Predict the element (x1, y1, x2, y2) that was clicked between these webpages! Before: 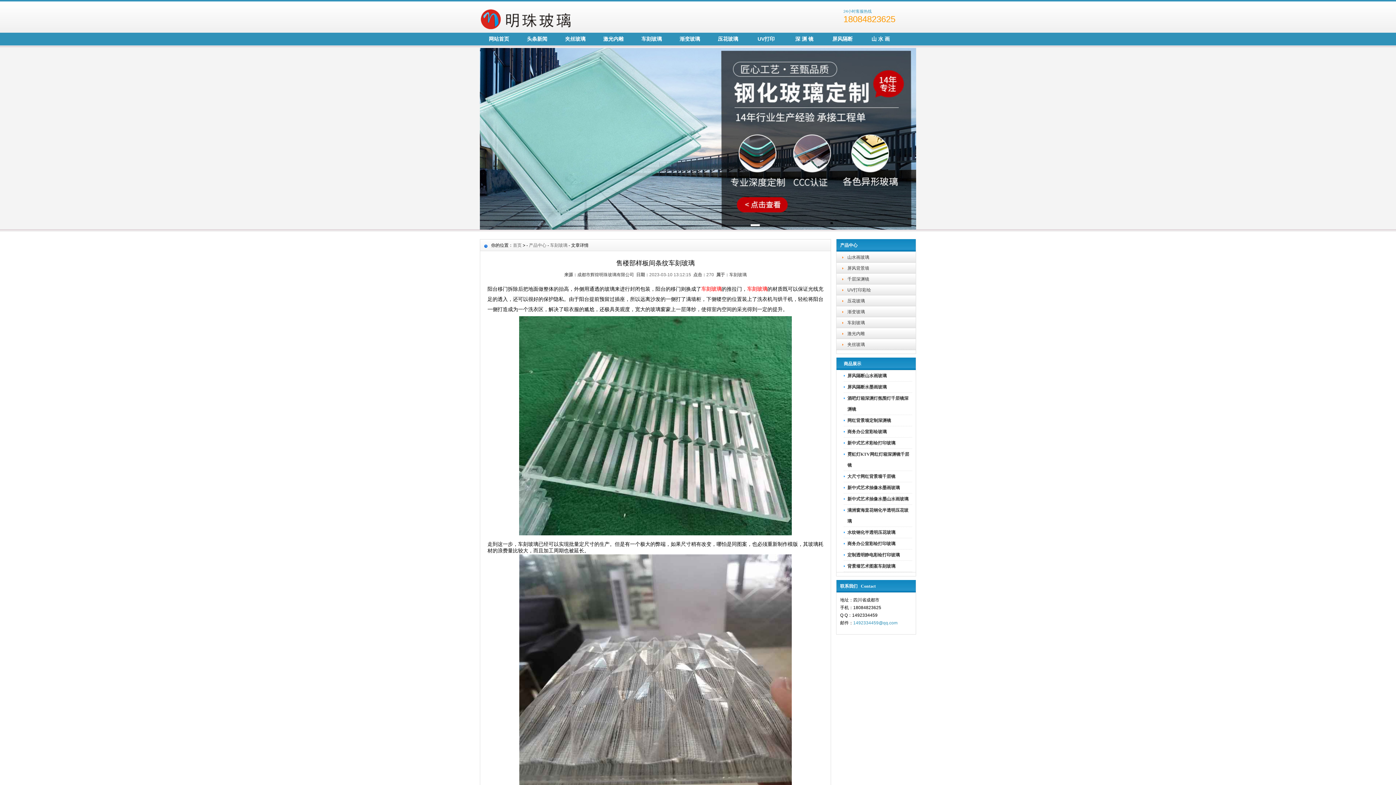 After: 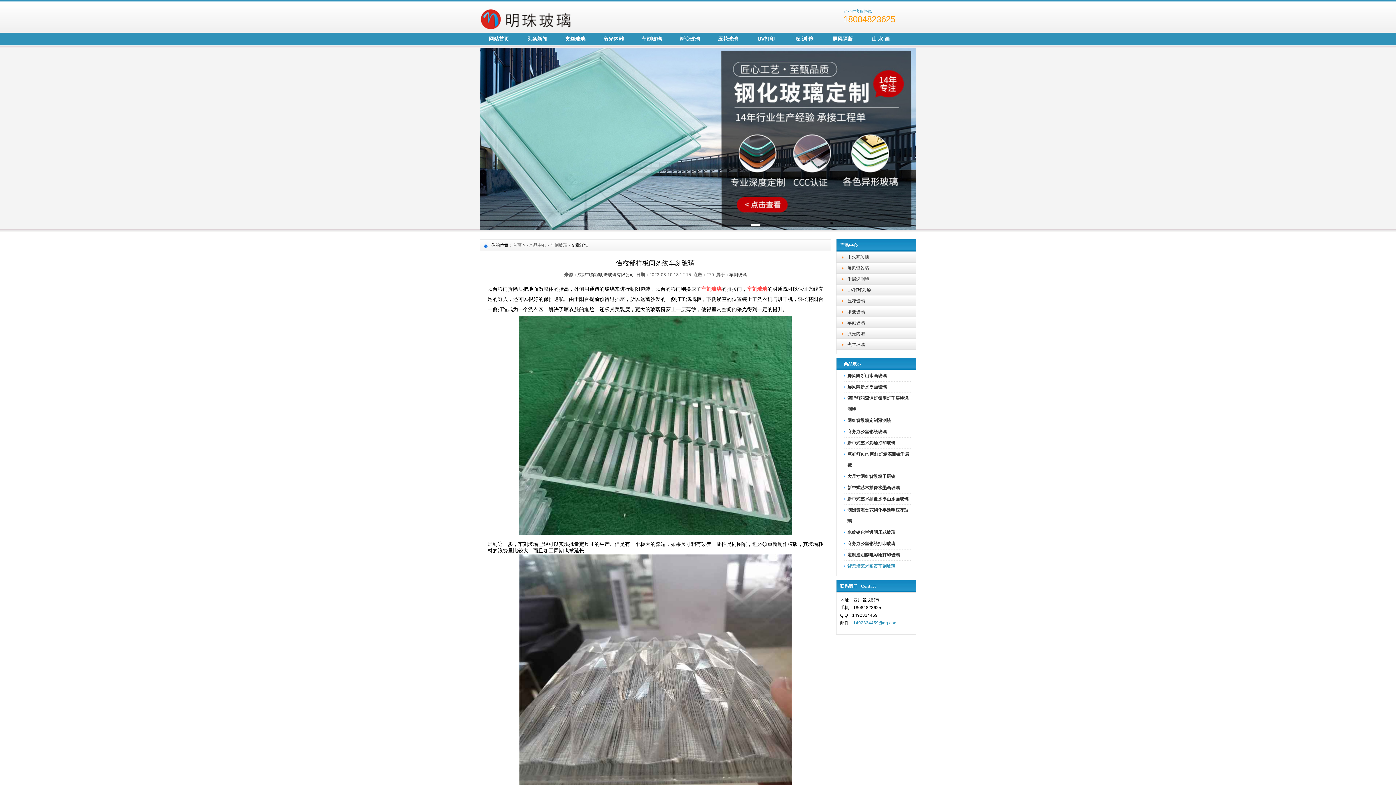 Action: label: 背景墙艺术图案车刻玻璃 bbox: (847, 564, 895, 569)